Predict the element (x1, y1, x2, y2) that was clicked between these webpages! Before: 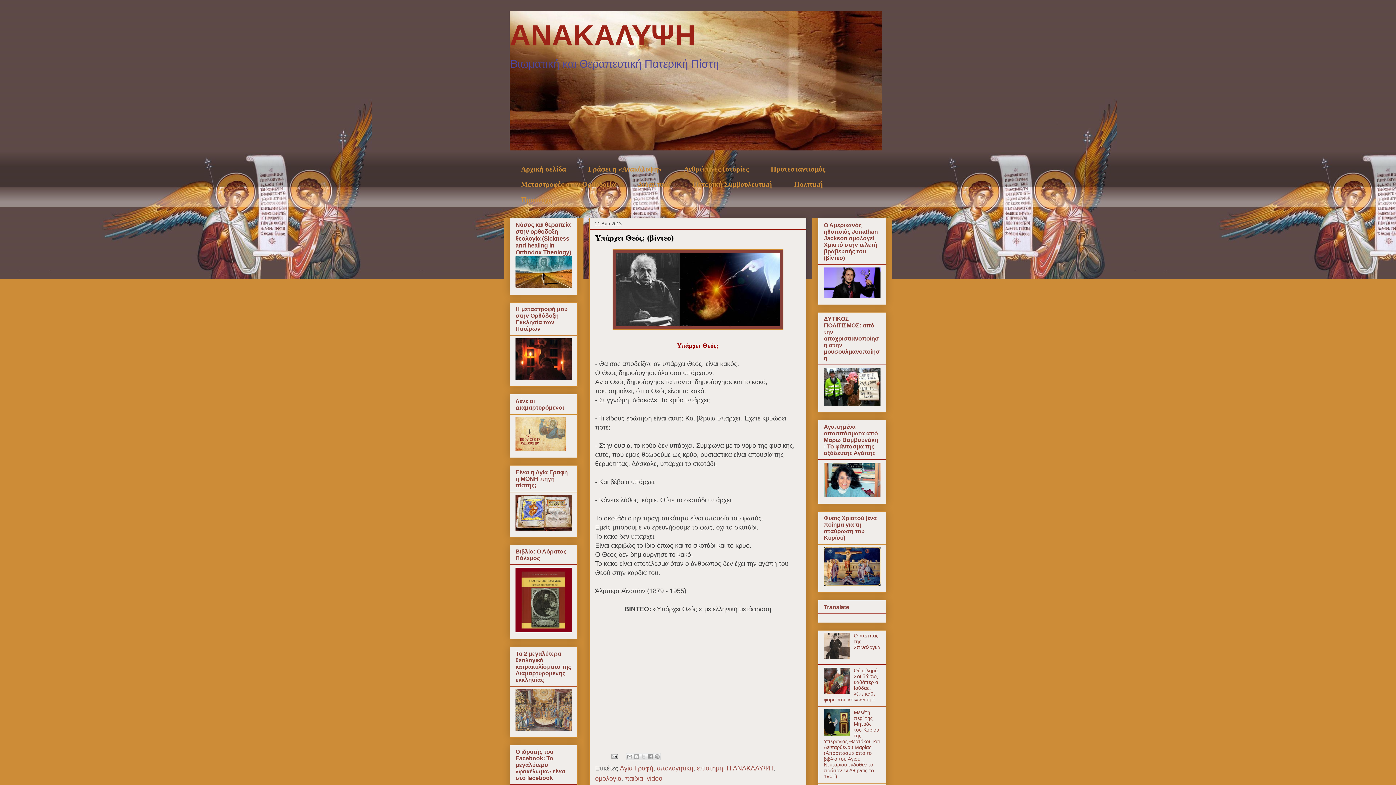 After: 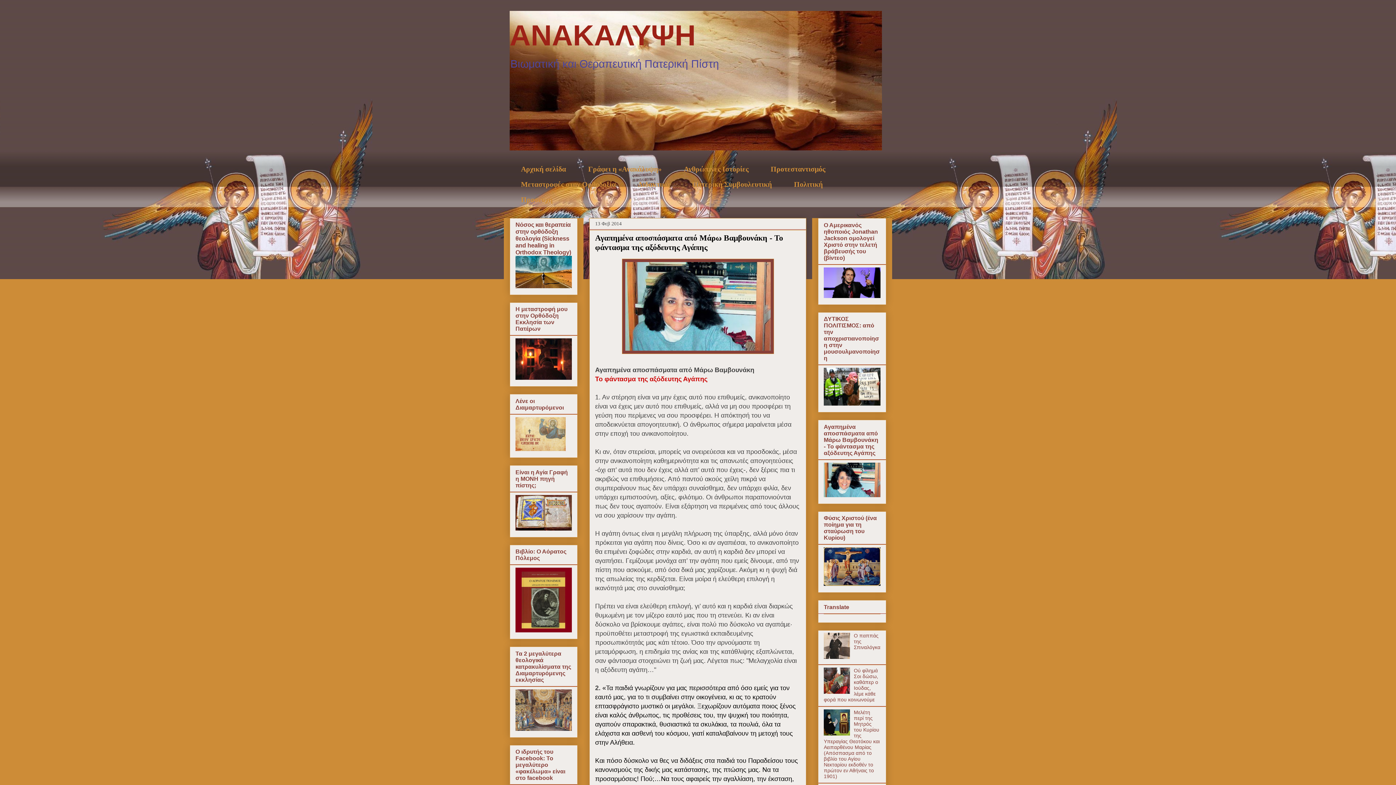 Action: bbox: (824, 492, 880, 498)